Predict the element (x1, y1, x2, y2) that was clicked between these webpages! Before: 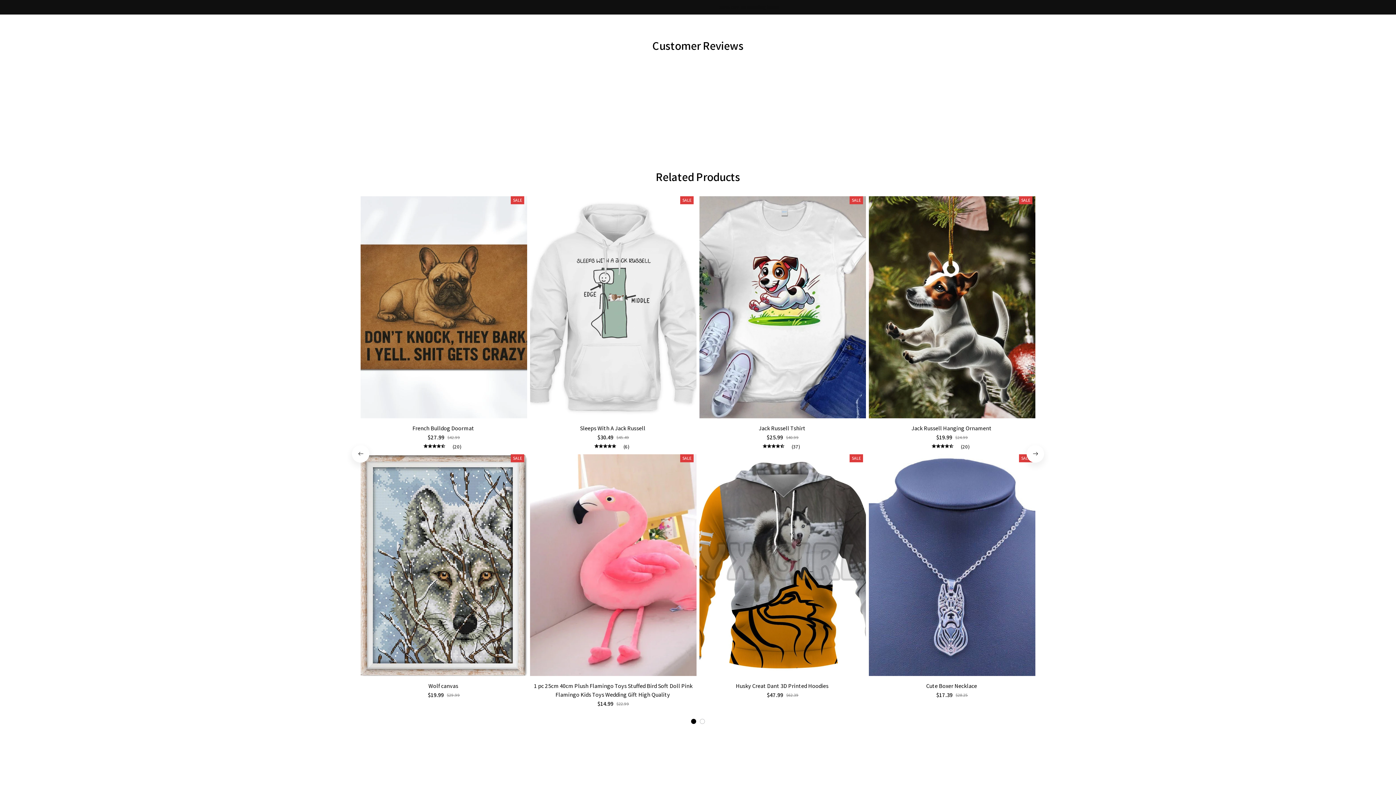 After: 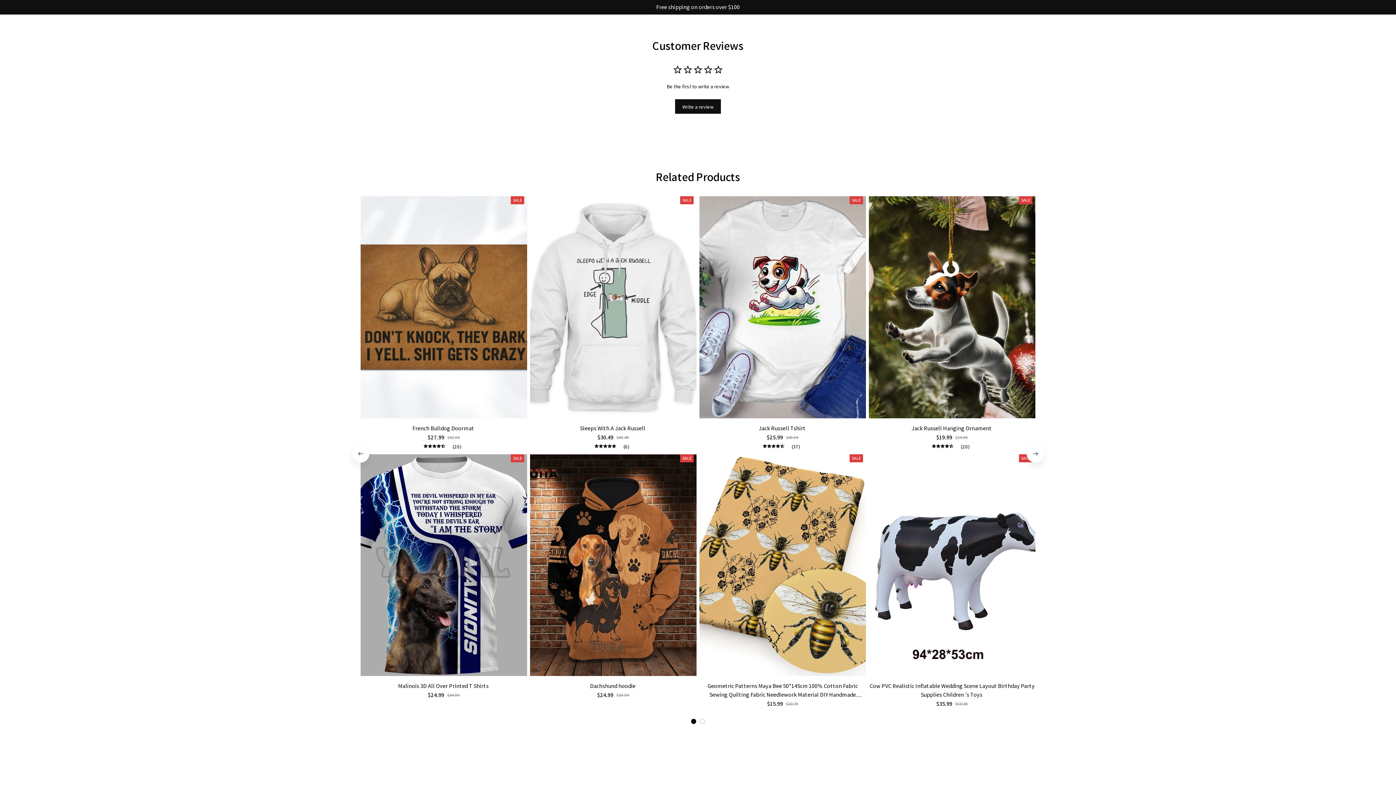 Action: label: Cute Boxer Necklace
$17.39
$28.25 bbox: (869, 682, 1035, 714)